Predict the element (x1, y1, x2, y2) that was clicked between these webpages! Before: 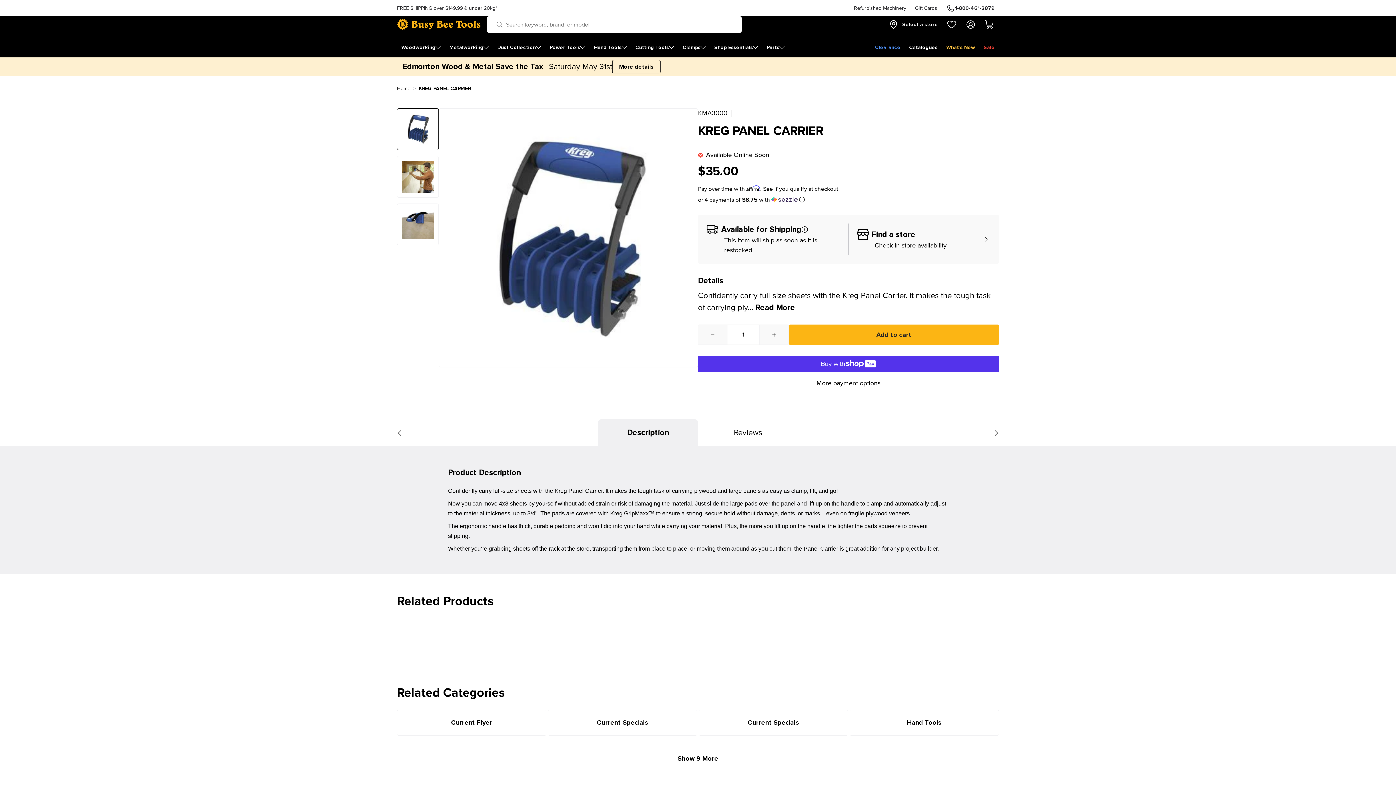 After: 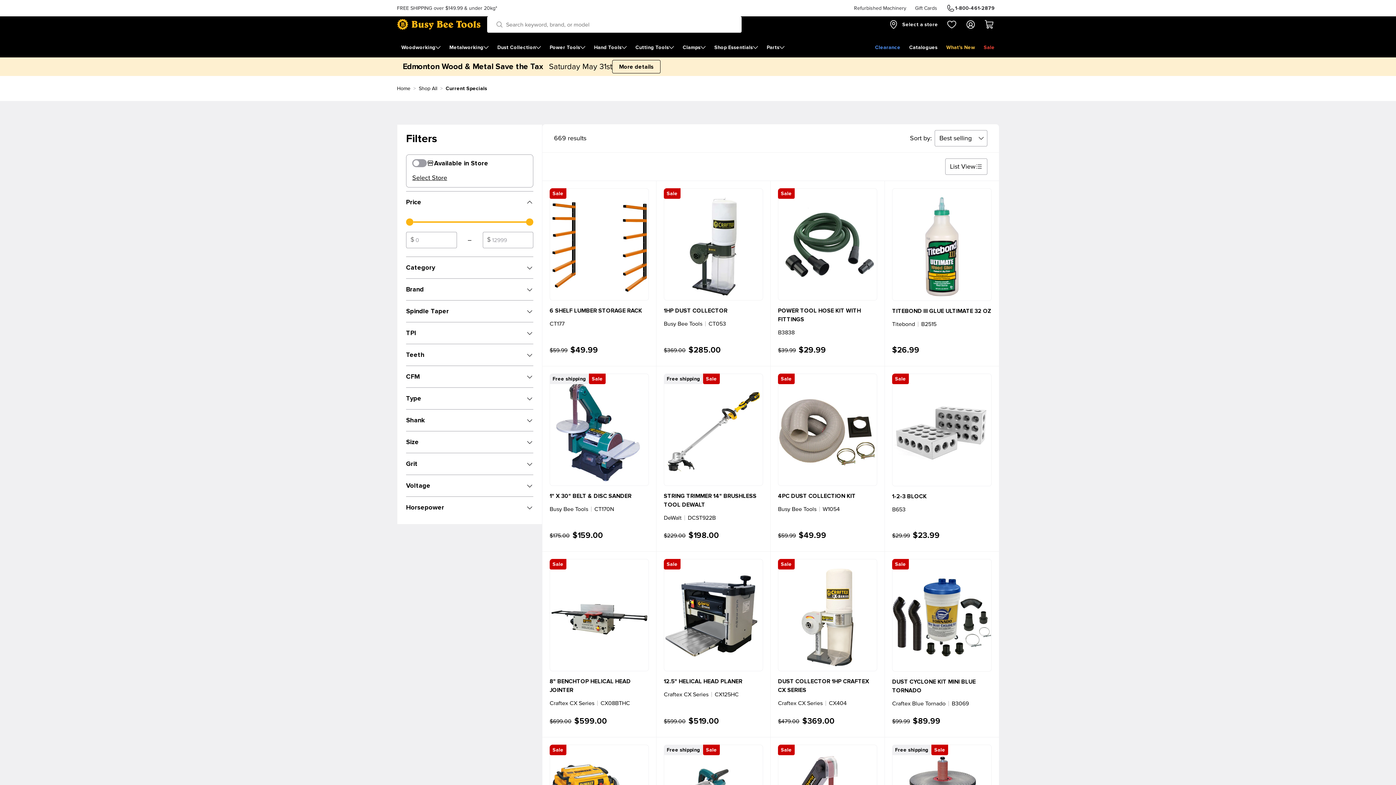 Action: bbox: (748, 719, 799, 726) label: Current Specials